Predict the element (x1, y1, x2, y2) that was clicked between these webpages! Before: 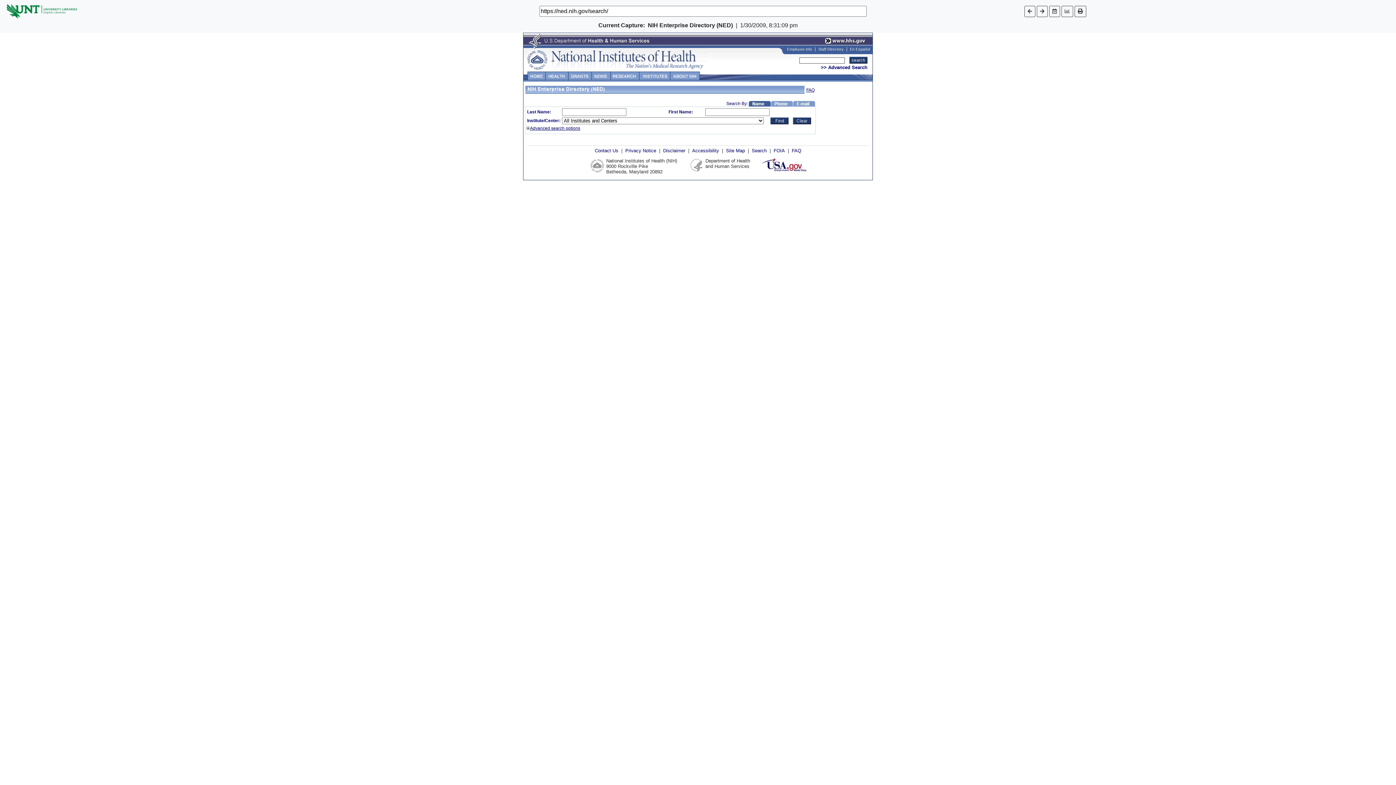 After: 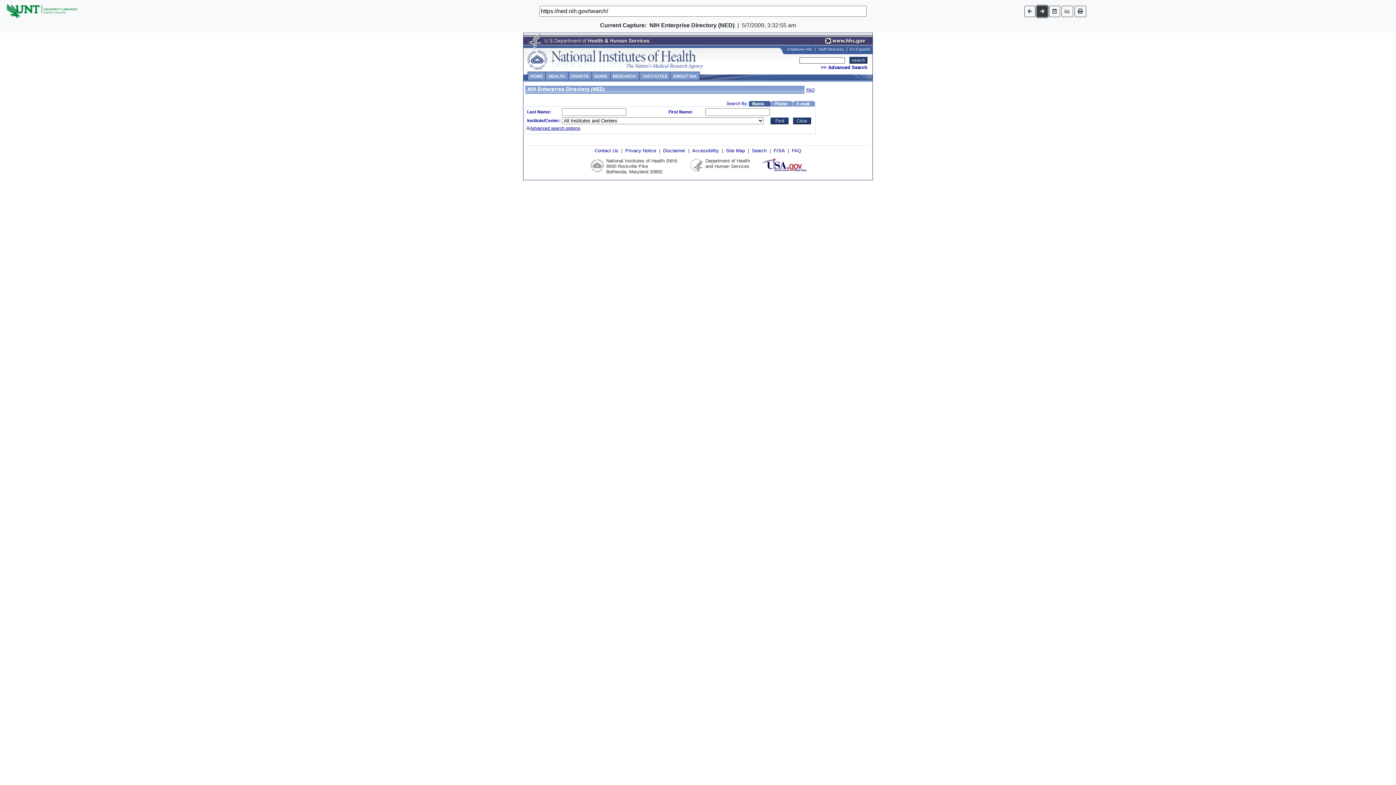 Action: bbox: (1037, 5, 1047, 16)